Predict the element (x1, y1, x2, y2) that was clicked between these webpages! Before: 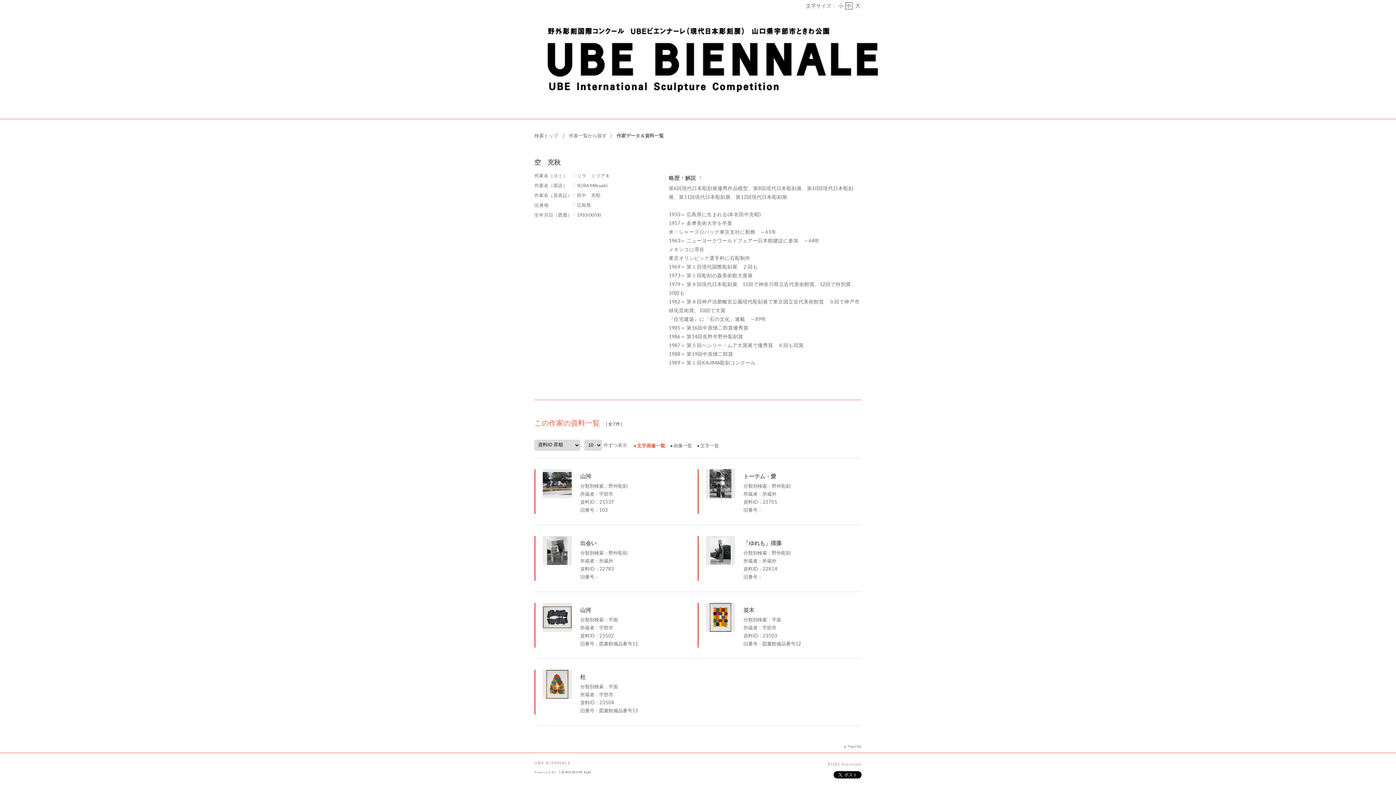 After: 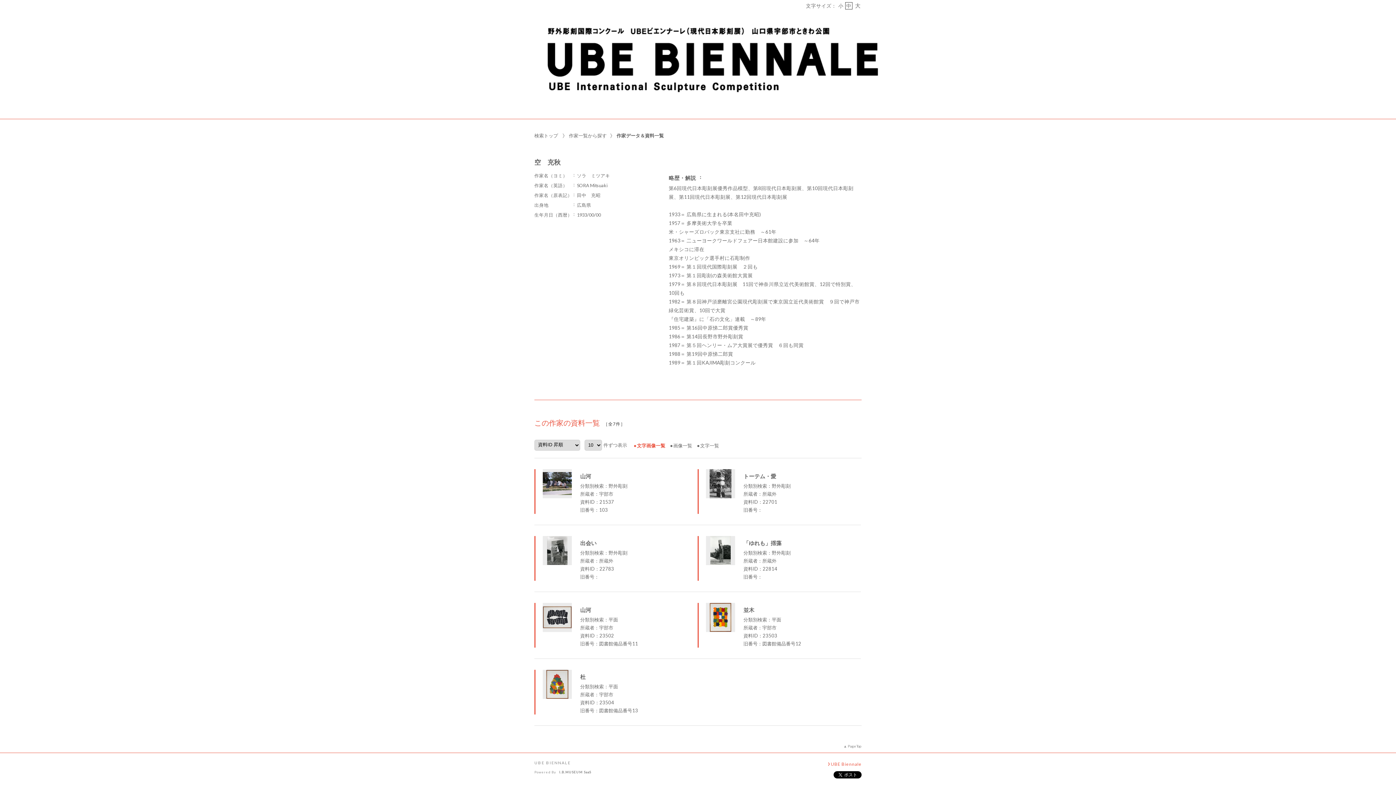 Action: bbox: (827, 760, 861, 766) label: UBE Biennale